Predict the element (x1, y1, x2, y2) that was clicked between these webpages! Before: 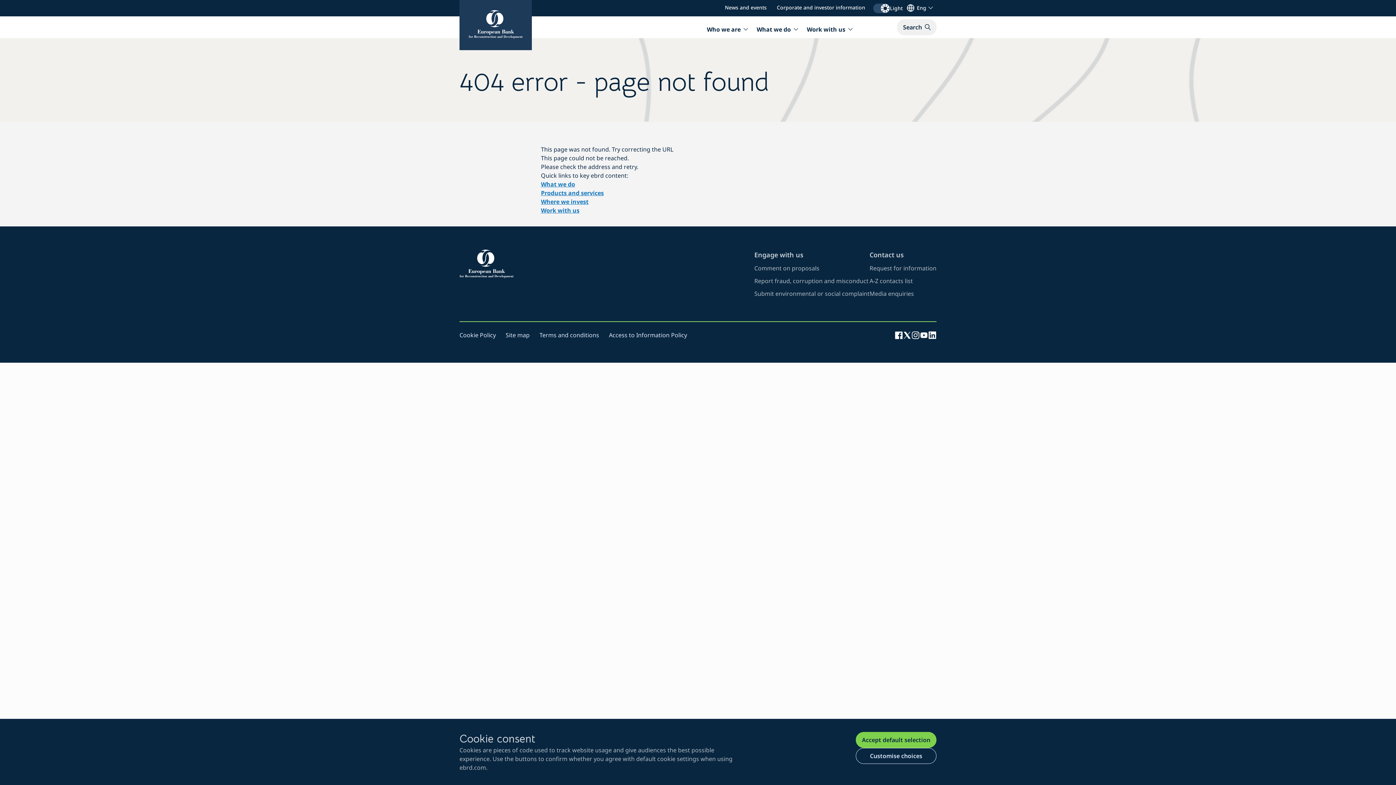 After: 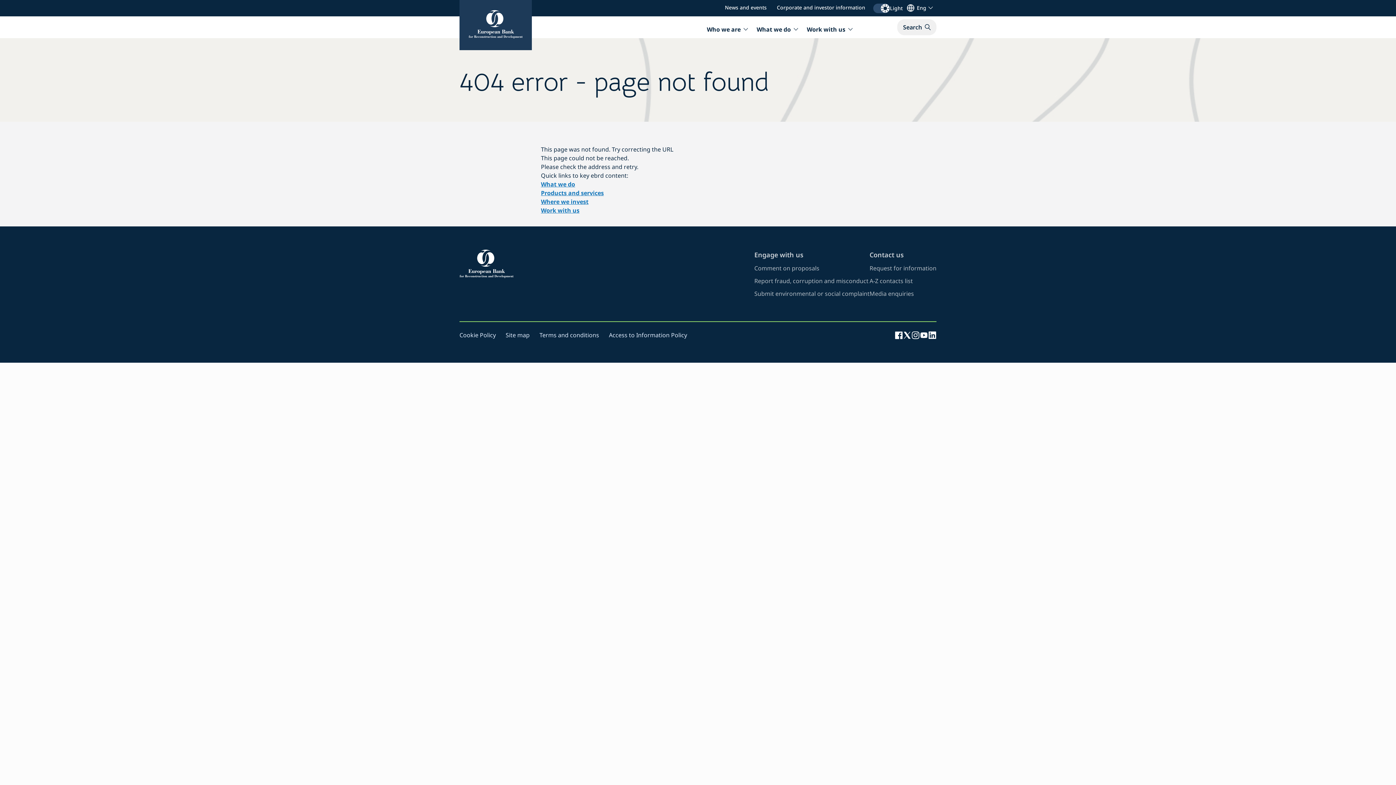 Action: bbox: (856, 732, 936, 748) label: Accept default selection